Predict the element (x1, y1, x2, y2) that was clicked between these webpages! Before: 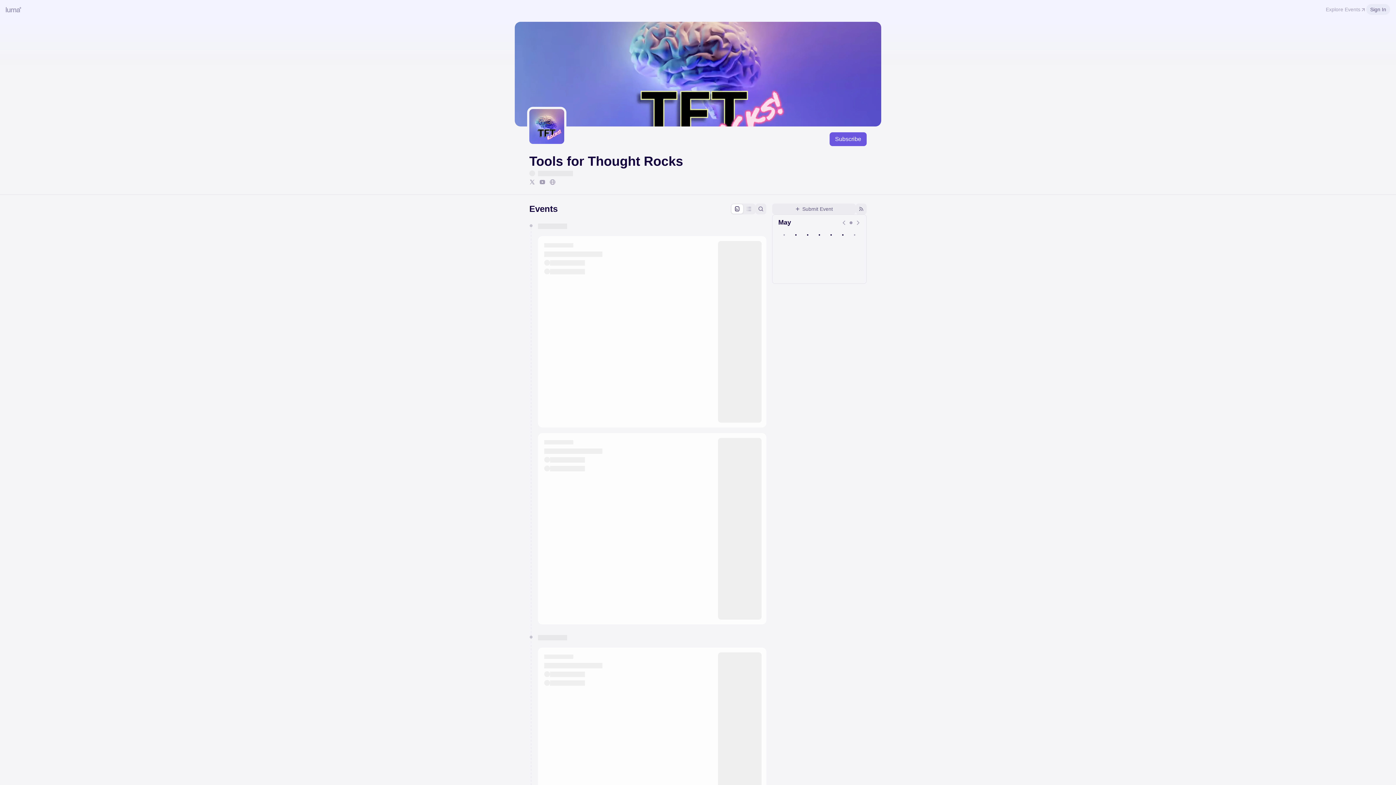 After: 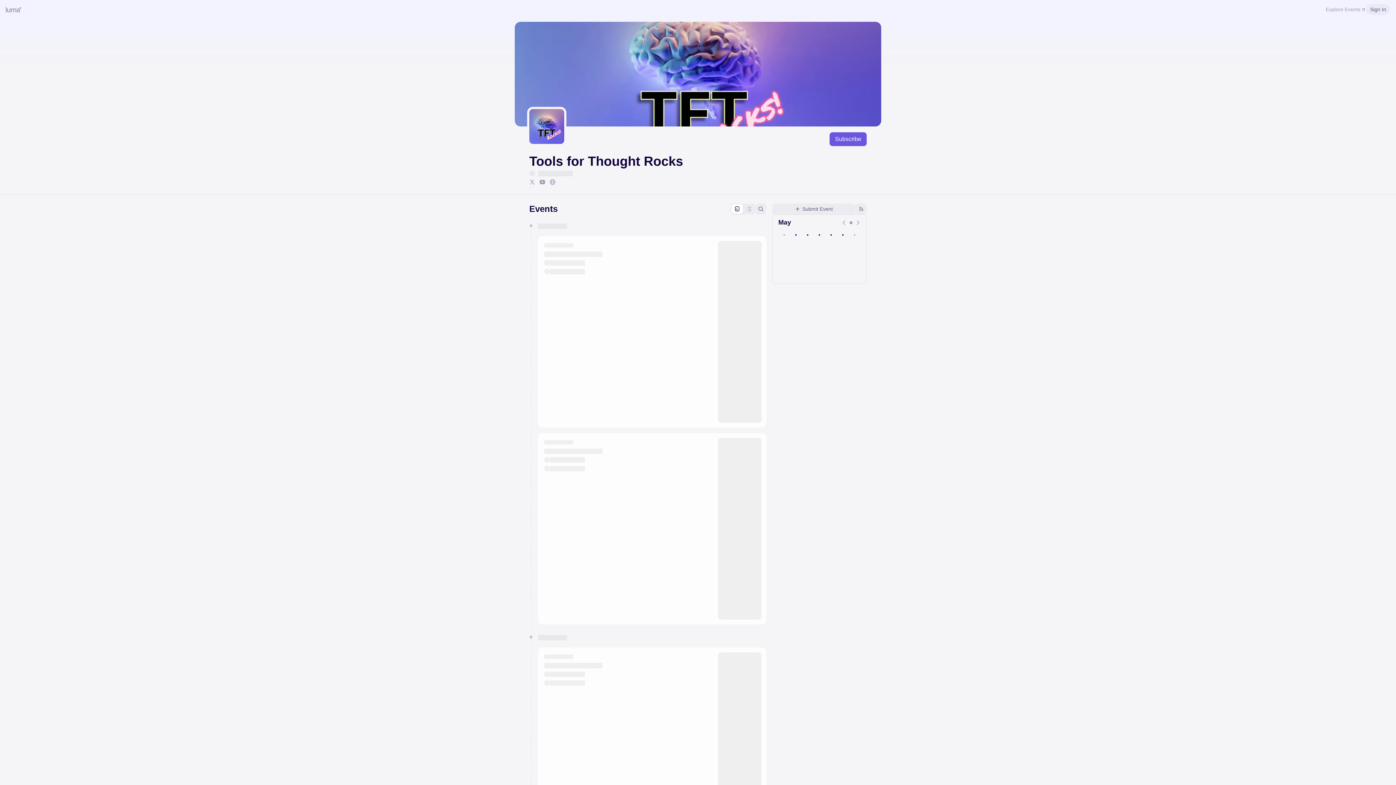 Action: label: Tools for Thought Rocks bbox: (529, 153, 866, 169)